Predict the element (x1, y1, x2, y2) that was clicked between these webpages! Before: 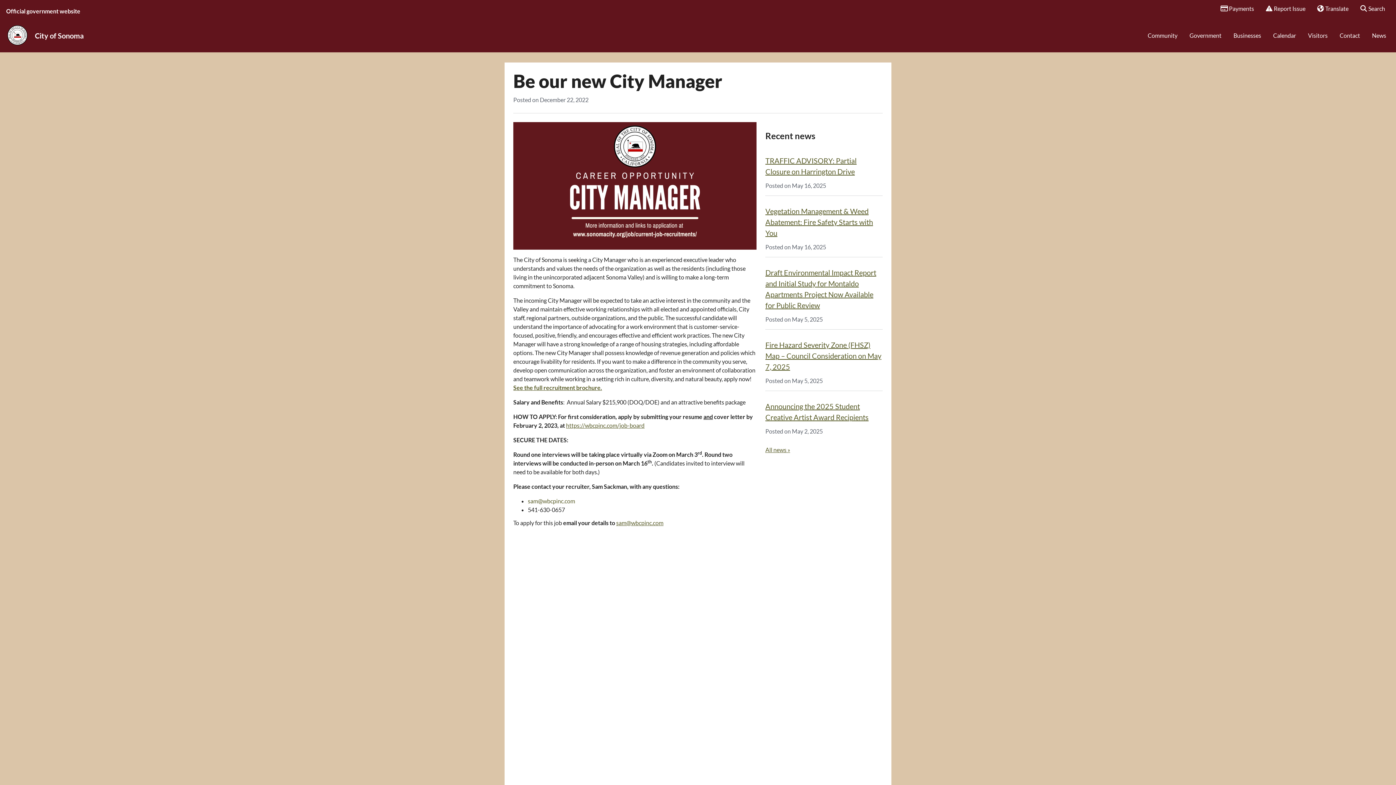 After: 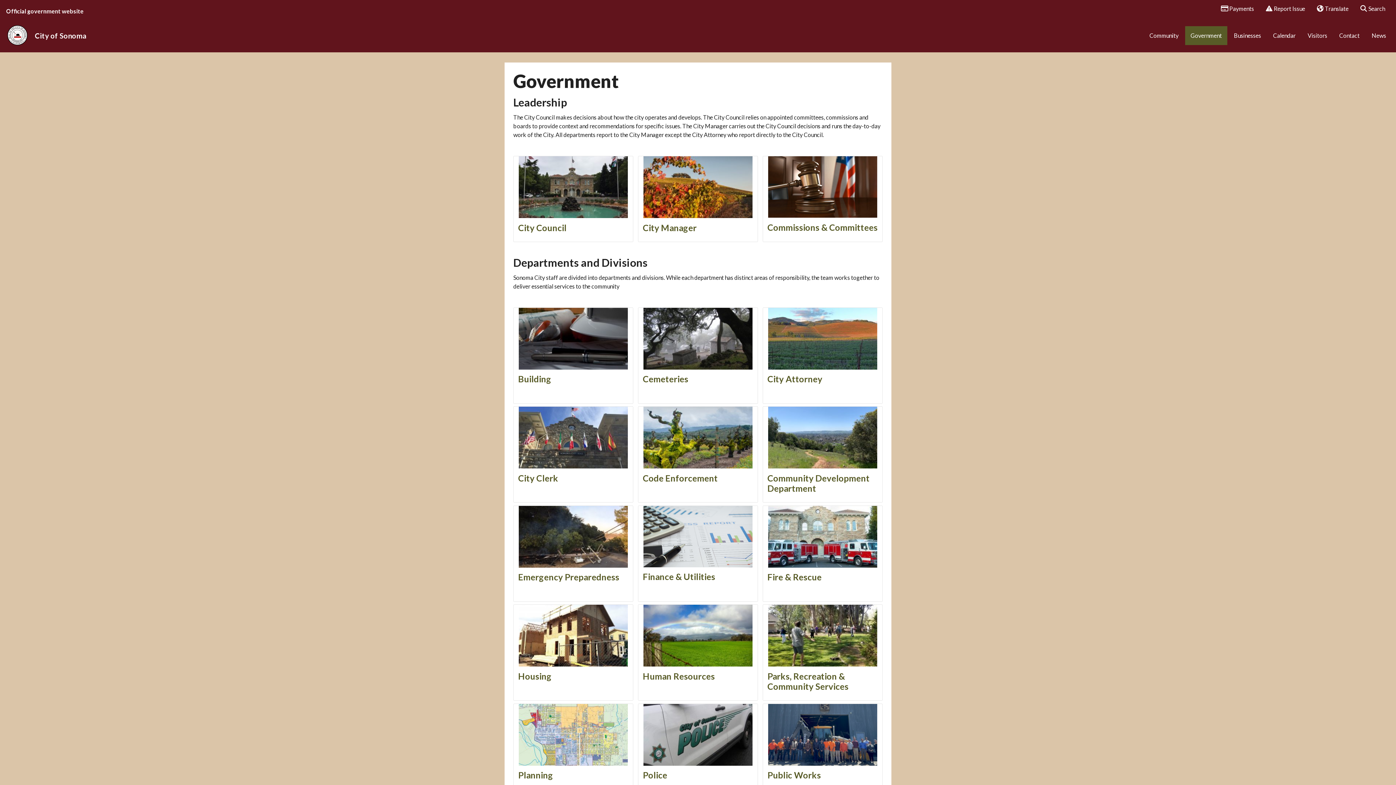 Action: label: Government bbox: (1184, 26, 1227, 45)